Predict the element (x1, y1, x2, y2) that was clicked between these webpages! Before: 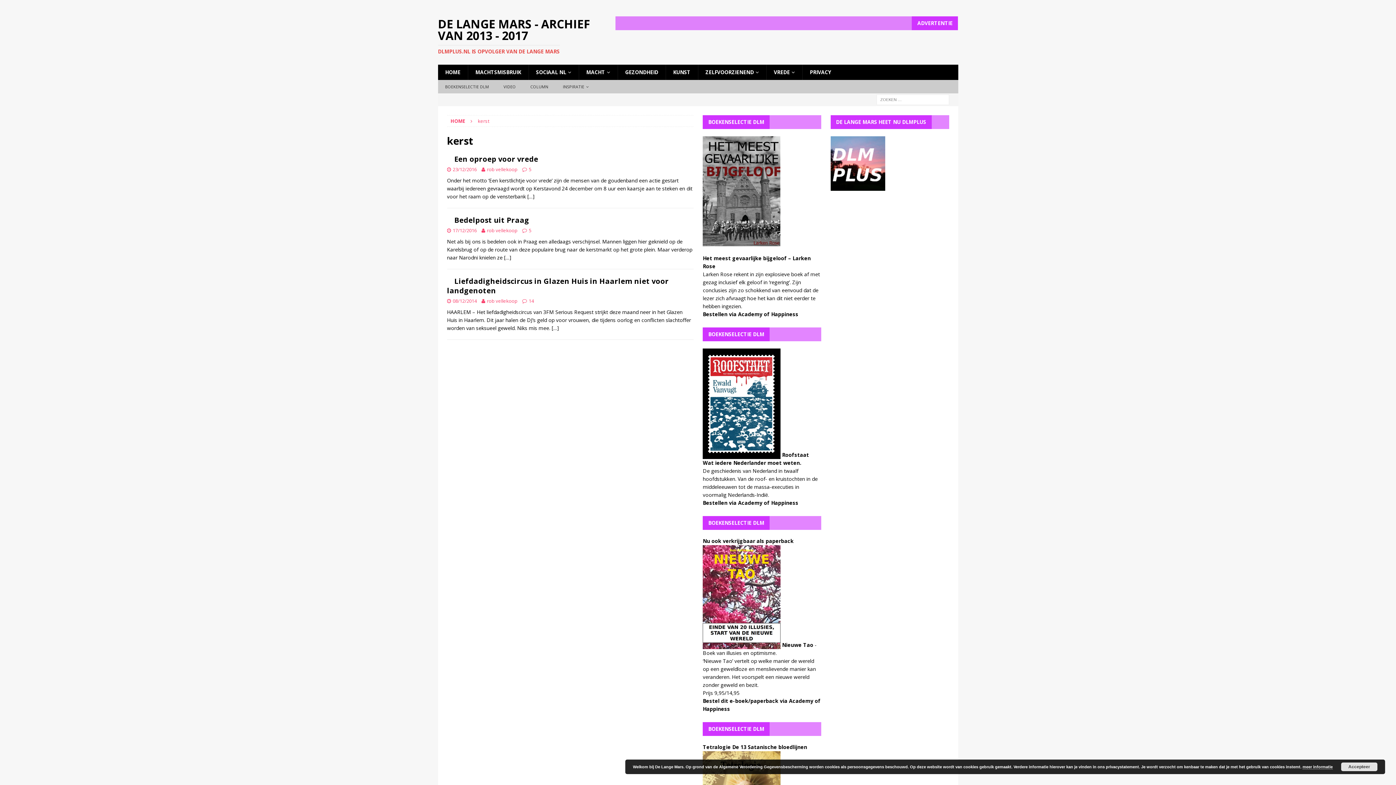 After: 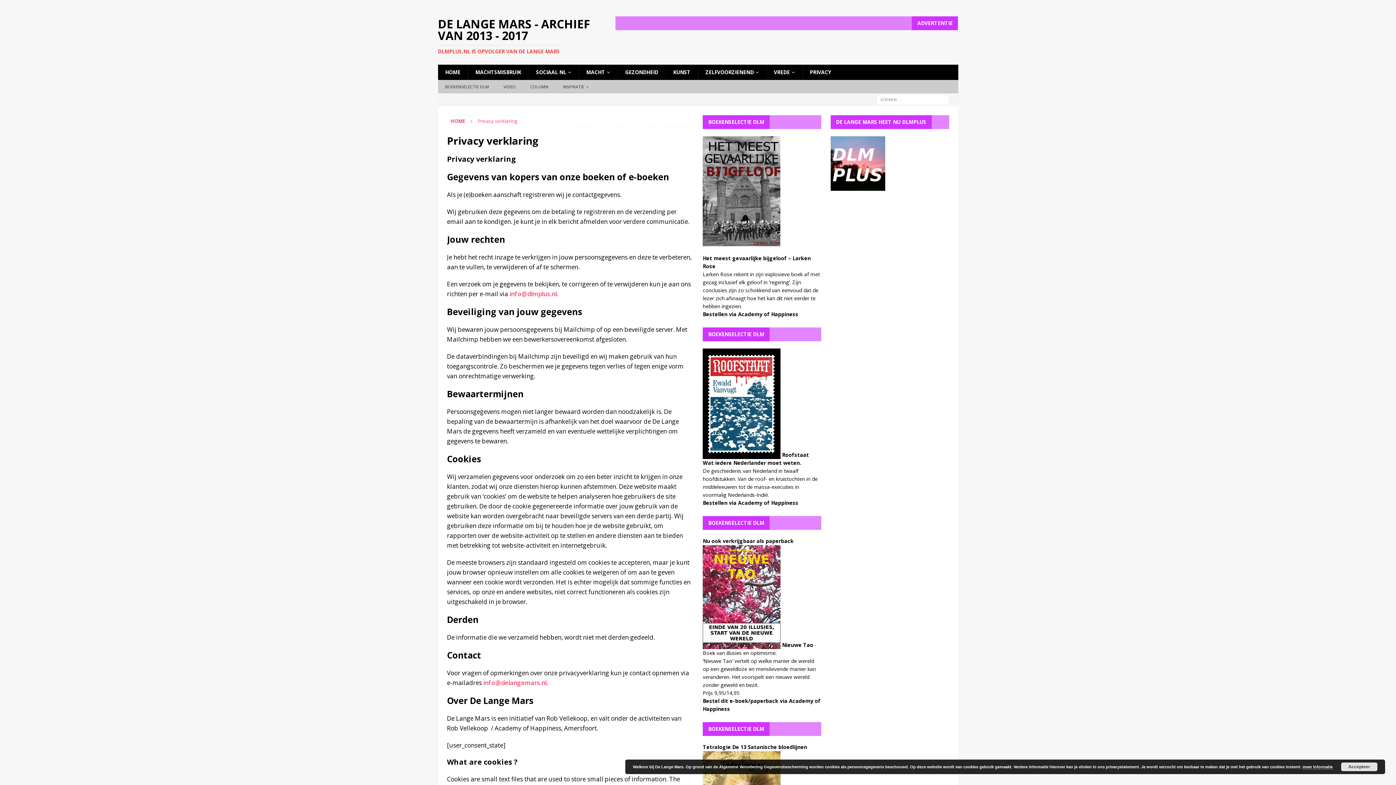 Action: label: PRIVACY bbox: (802, 64, 838, 80)